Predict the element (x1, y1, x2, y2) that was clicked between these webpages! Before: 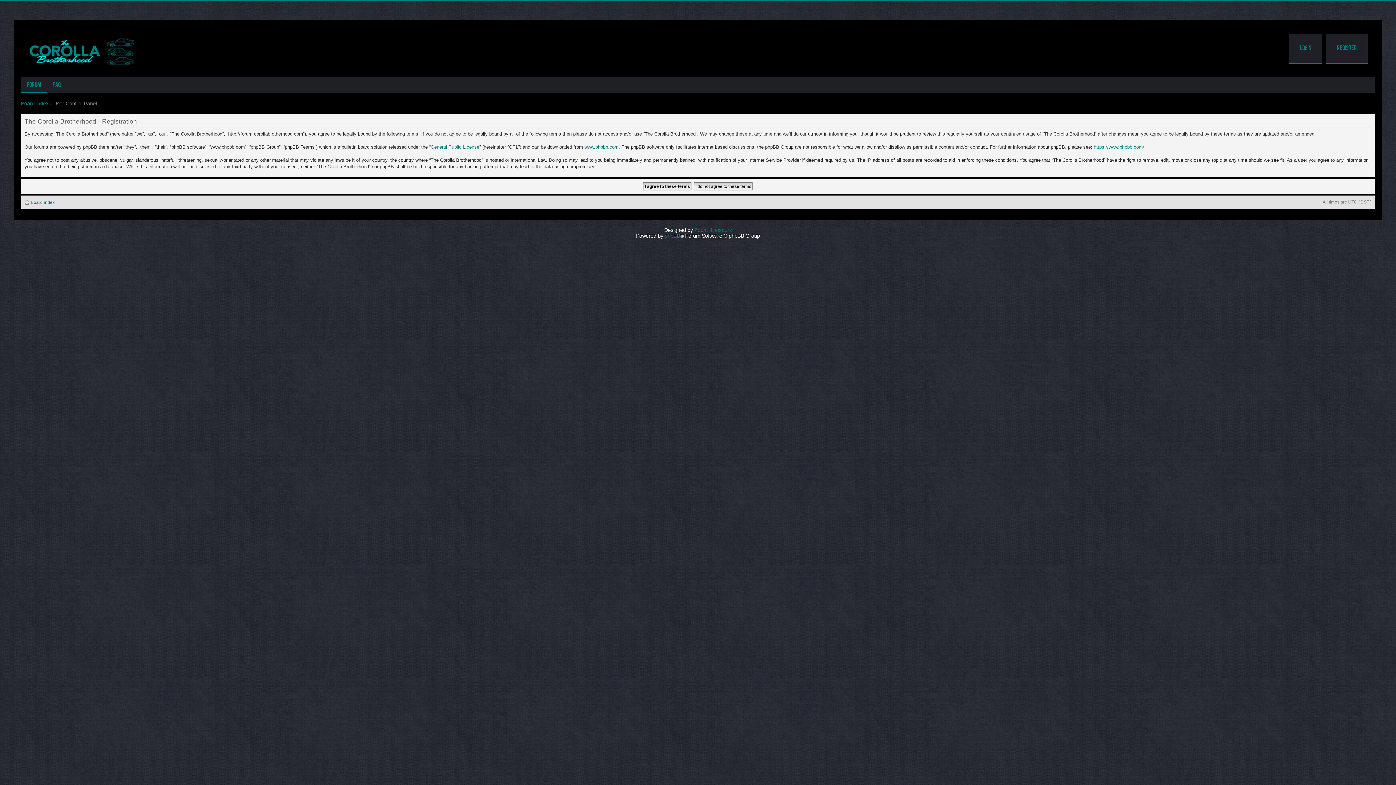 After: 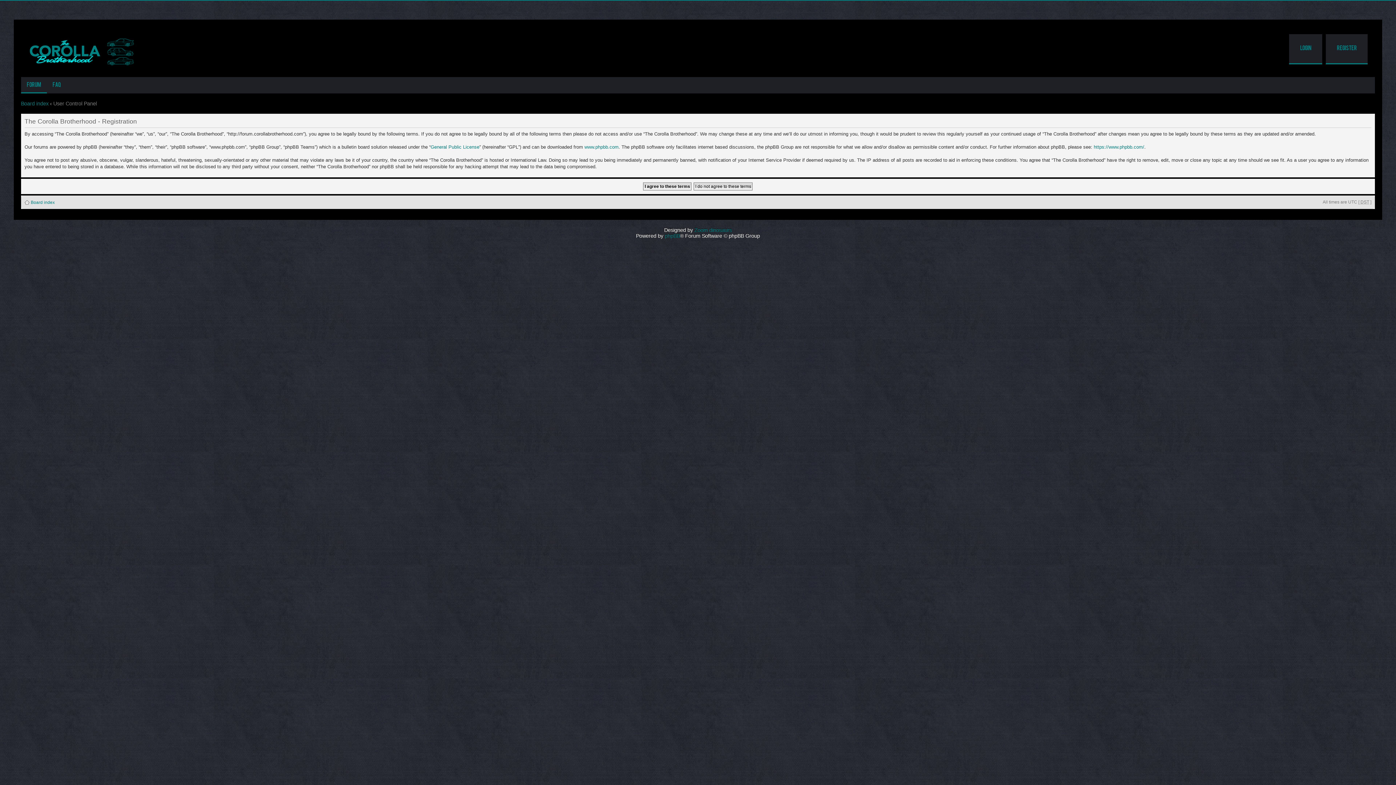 Action: bbox: (1326, 34, 1368, 64) label: Register